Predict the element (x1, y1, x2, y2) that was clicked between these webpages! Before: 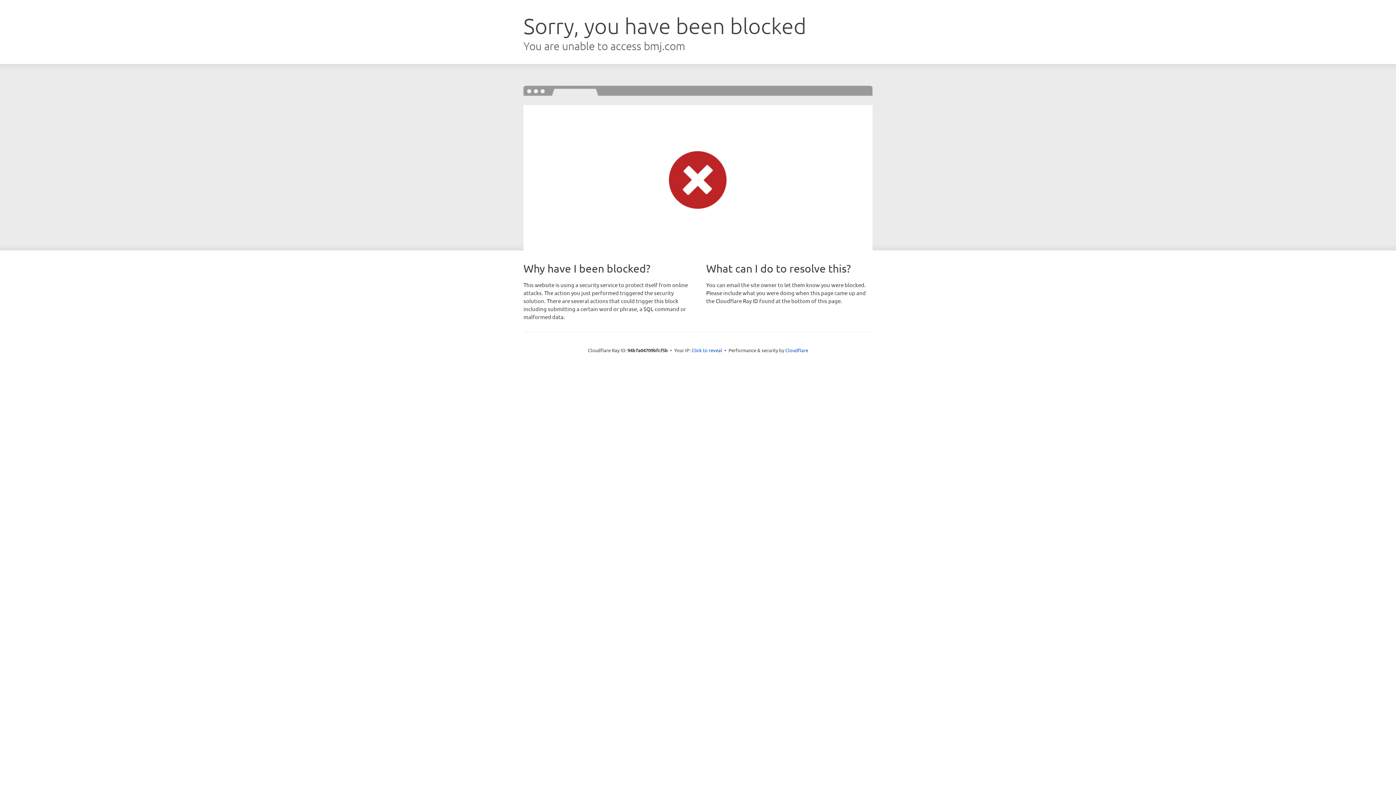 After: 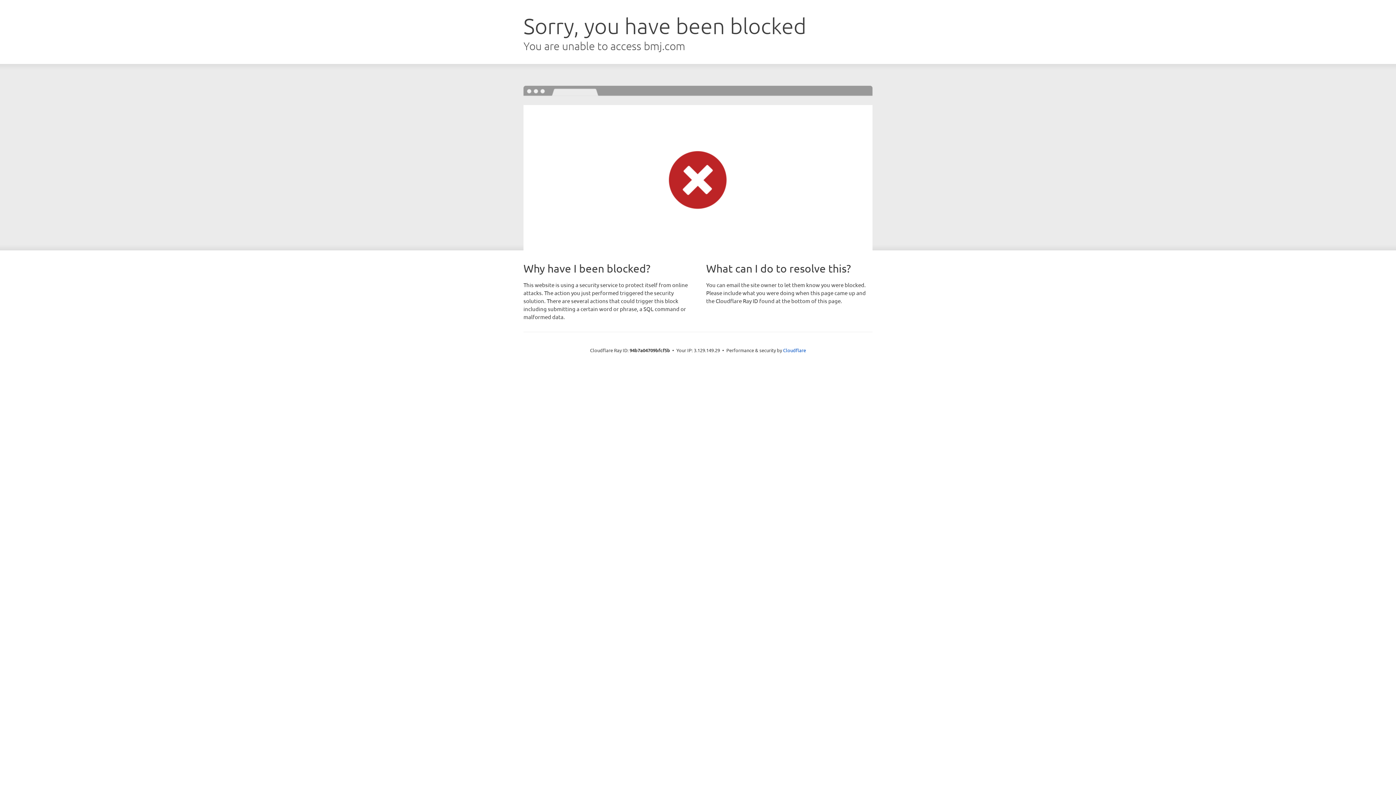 Action: label: Click to reveal bbox: (691, 346, 722, 353)